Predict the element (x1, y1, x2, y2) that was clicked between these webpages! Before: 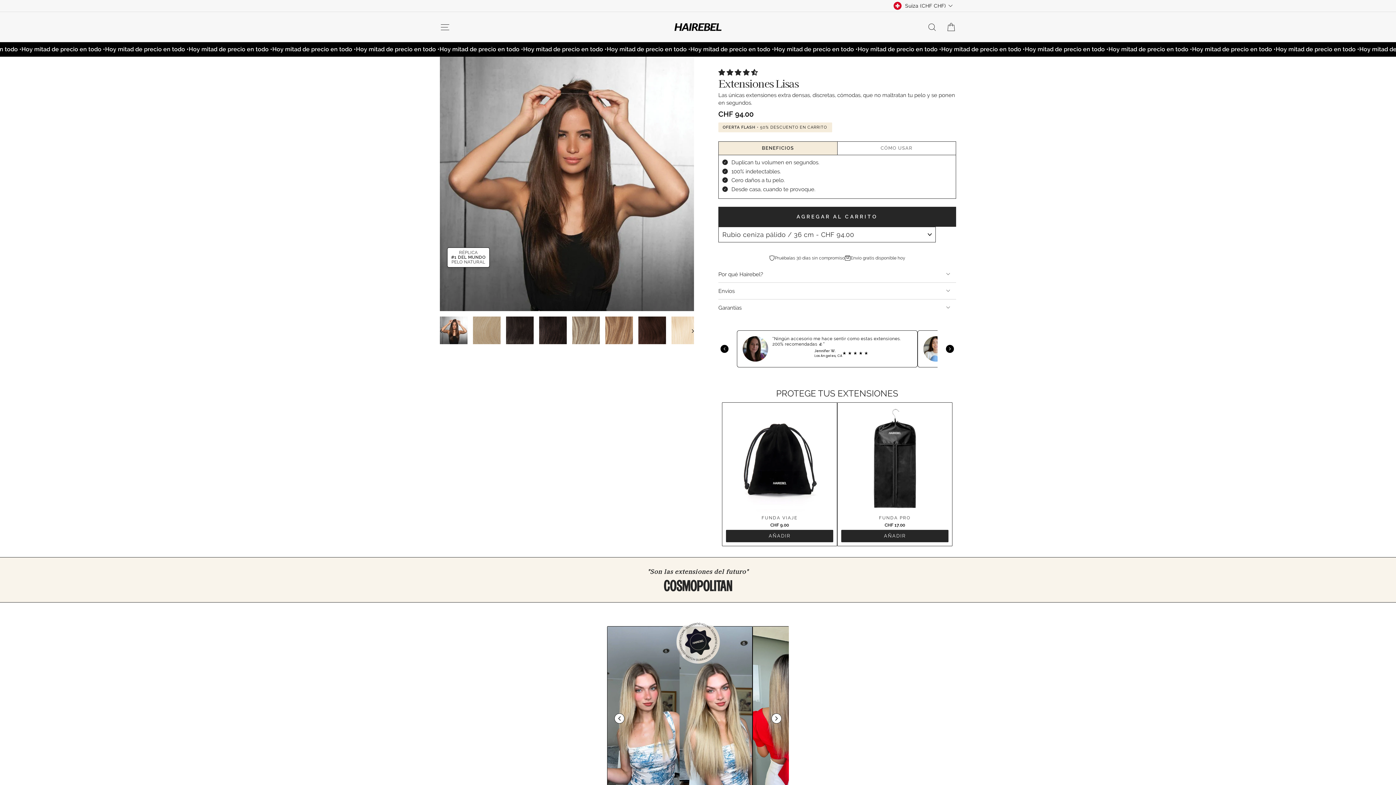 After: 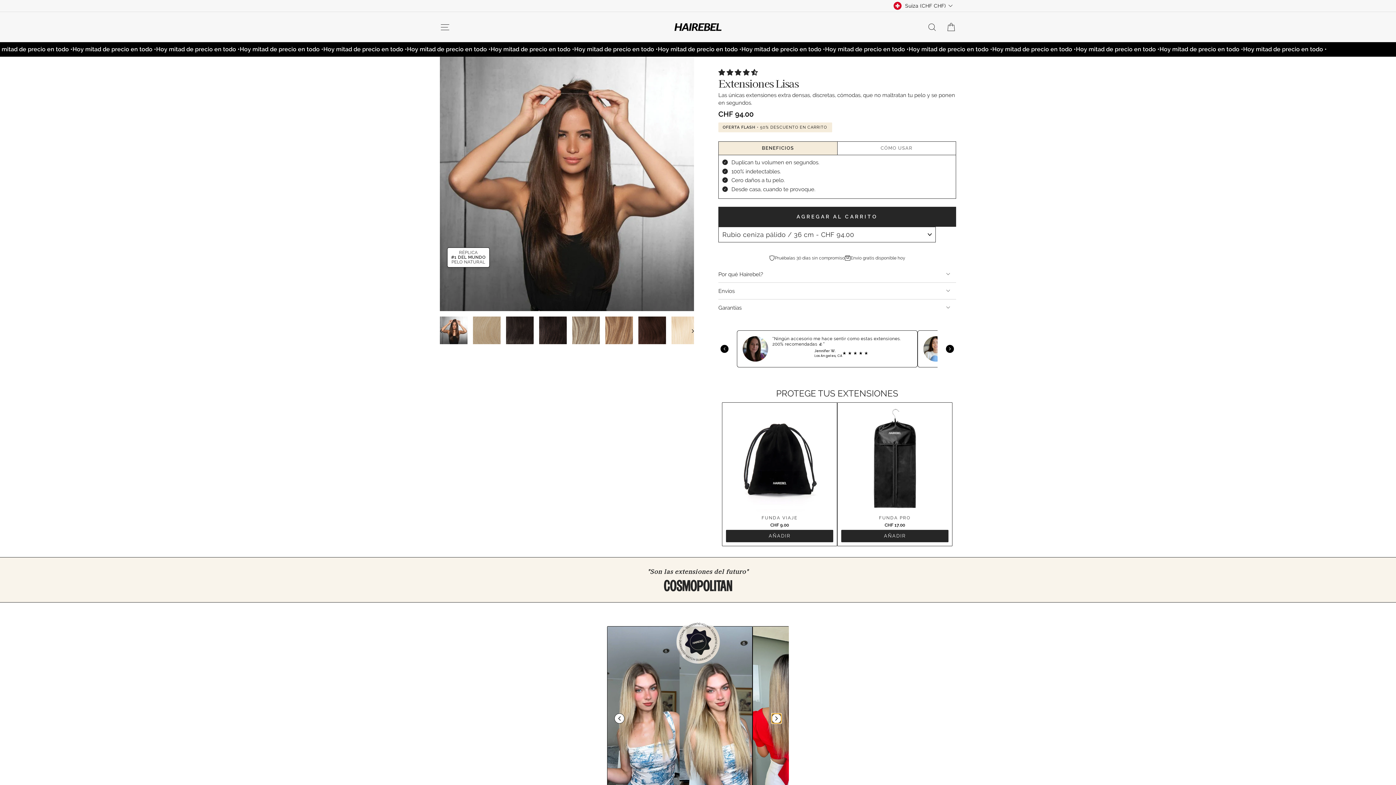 Action: label: Next slide bbox: (771, 713, 781, 723)